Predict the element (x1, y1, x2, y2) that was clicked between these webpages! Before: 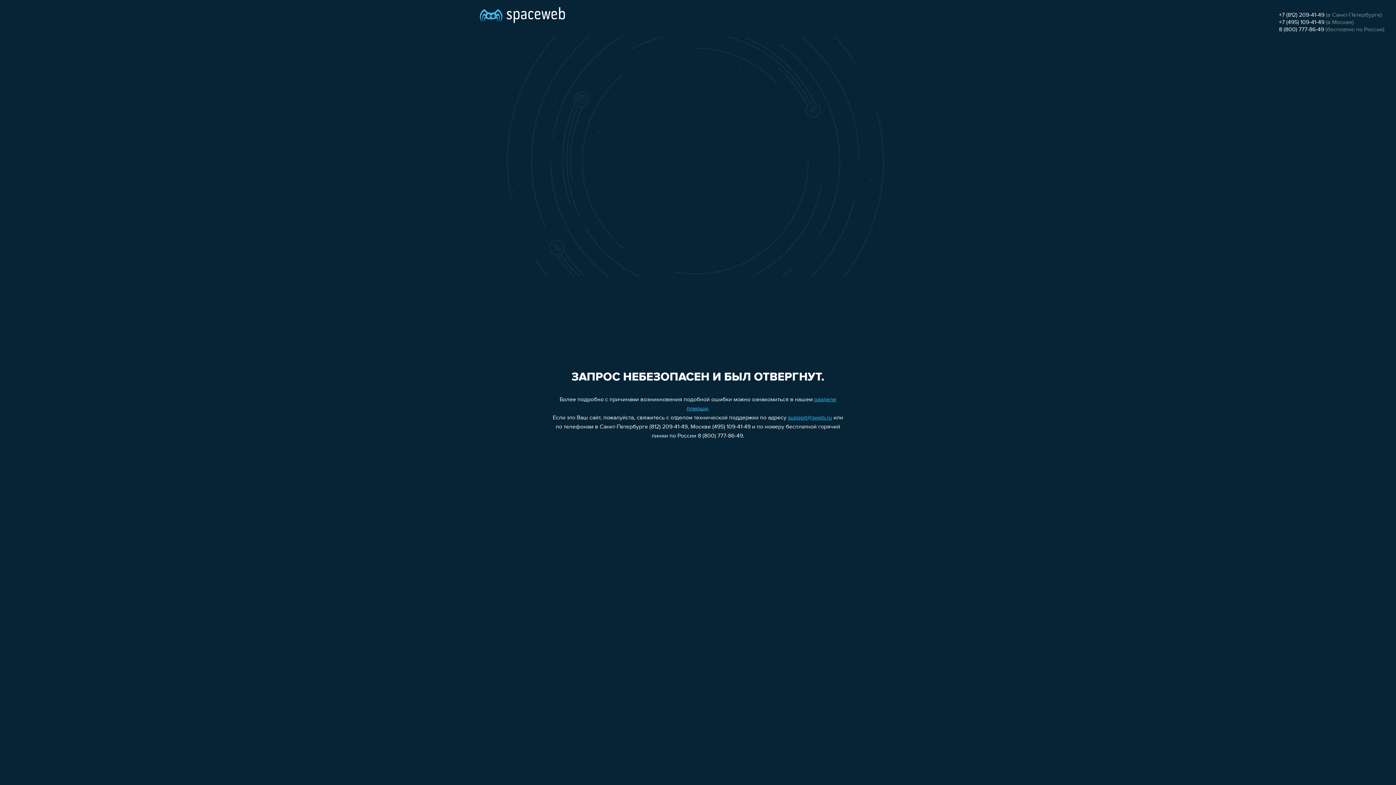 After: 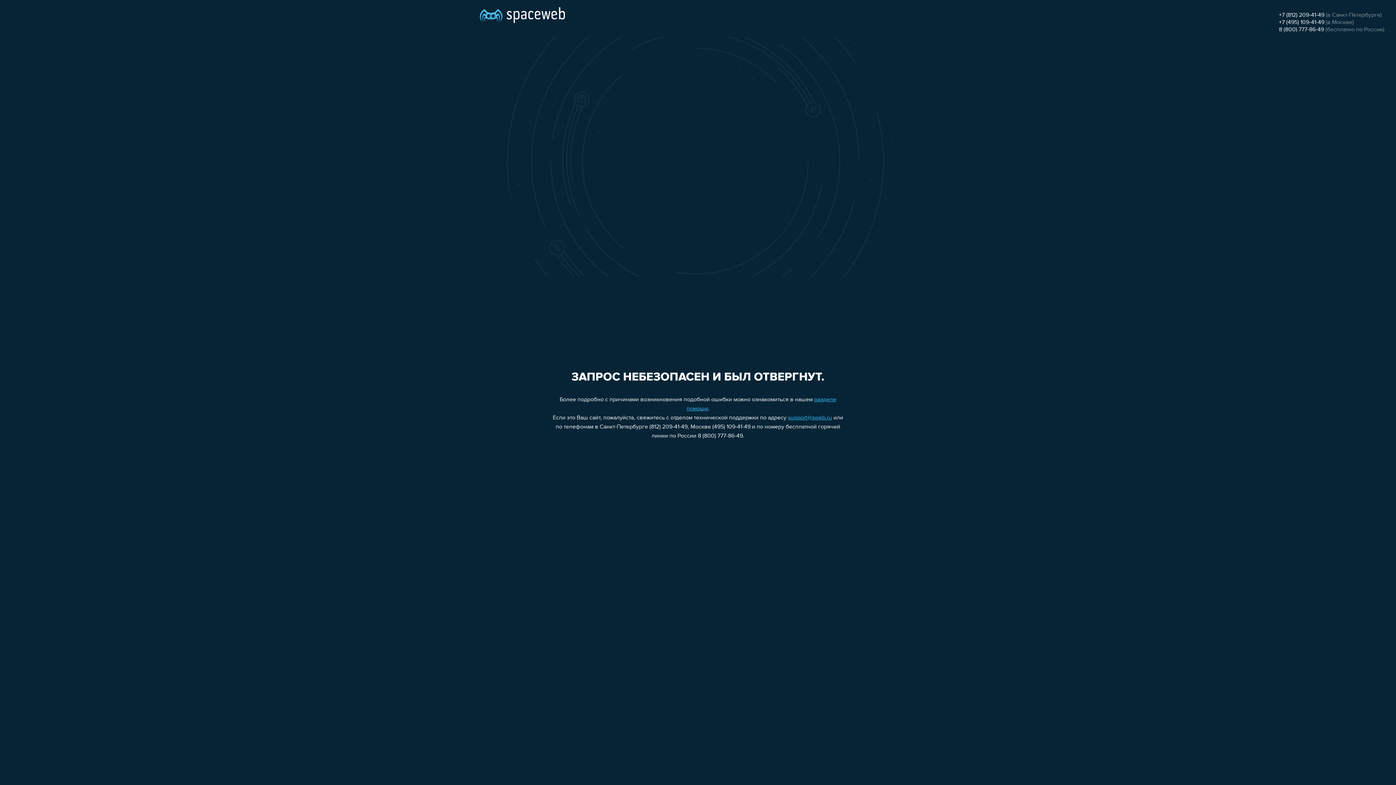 Action: bbox: (1279, 19, 1324, 25) label: +7 (495) 109-41-49